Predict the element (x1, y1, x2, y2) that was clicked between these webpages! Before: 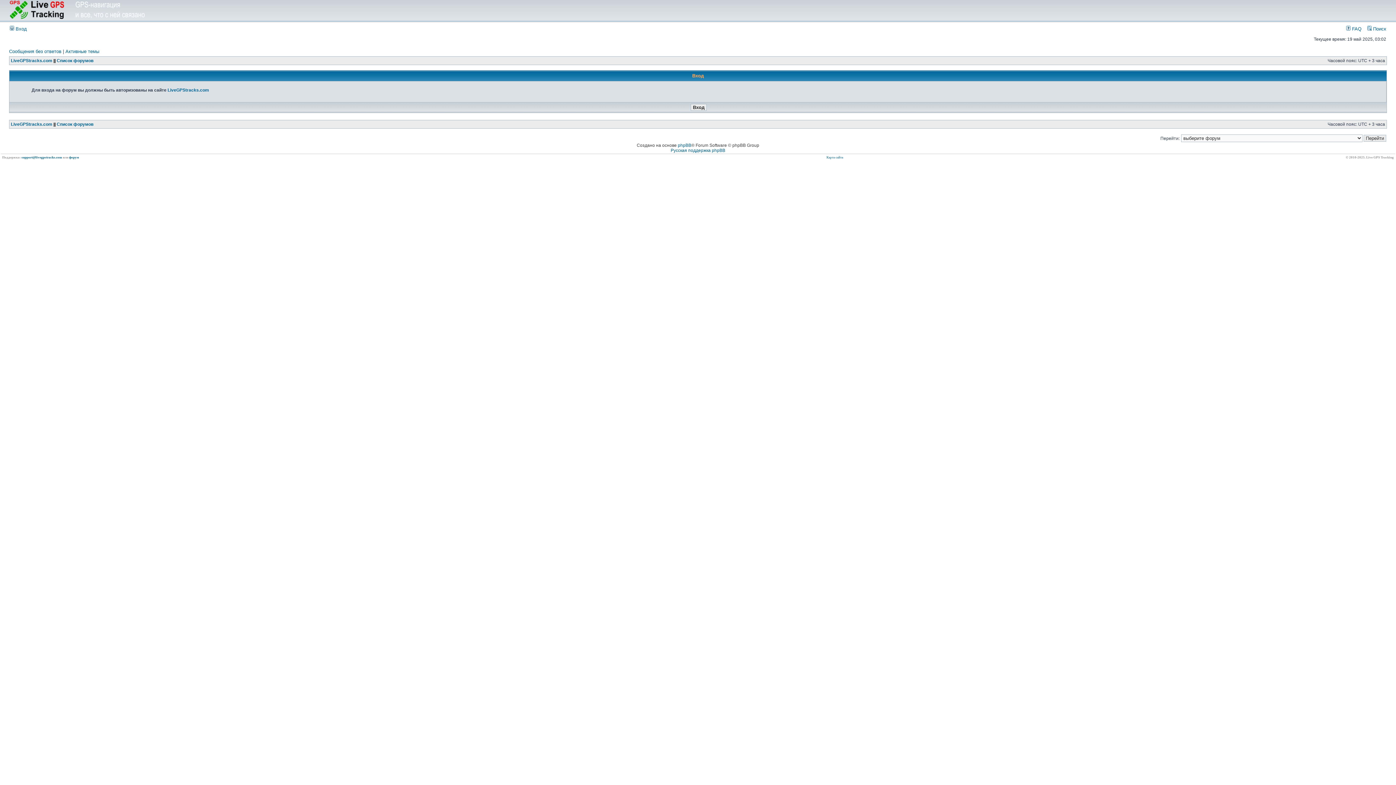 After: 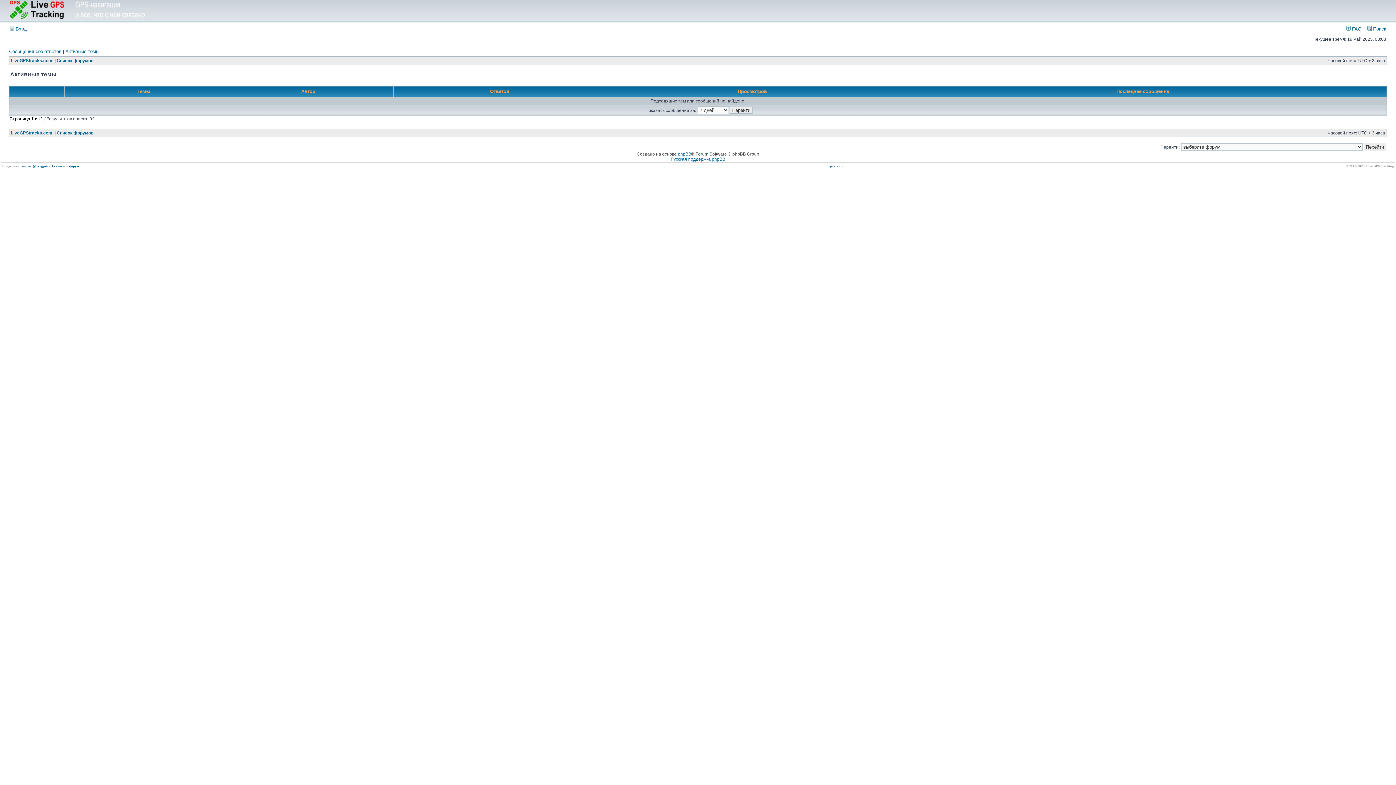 Action: bbox: (65, 48, 99, 54) label: Активные темы